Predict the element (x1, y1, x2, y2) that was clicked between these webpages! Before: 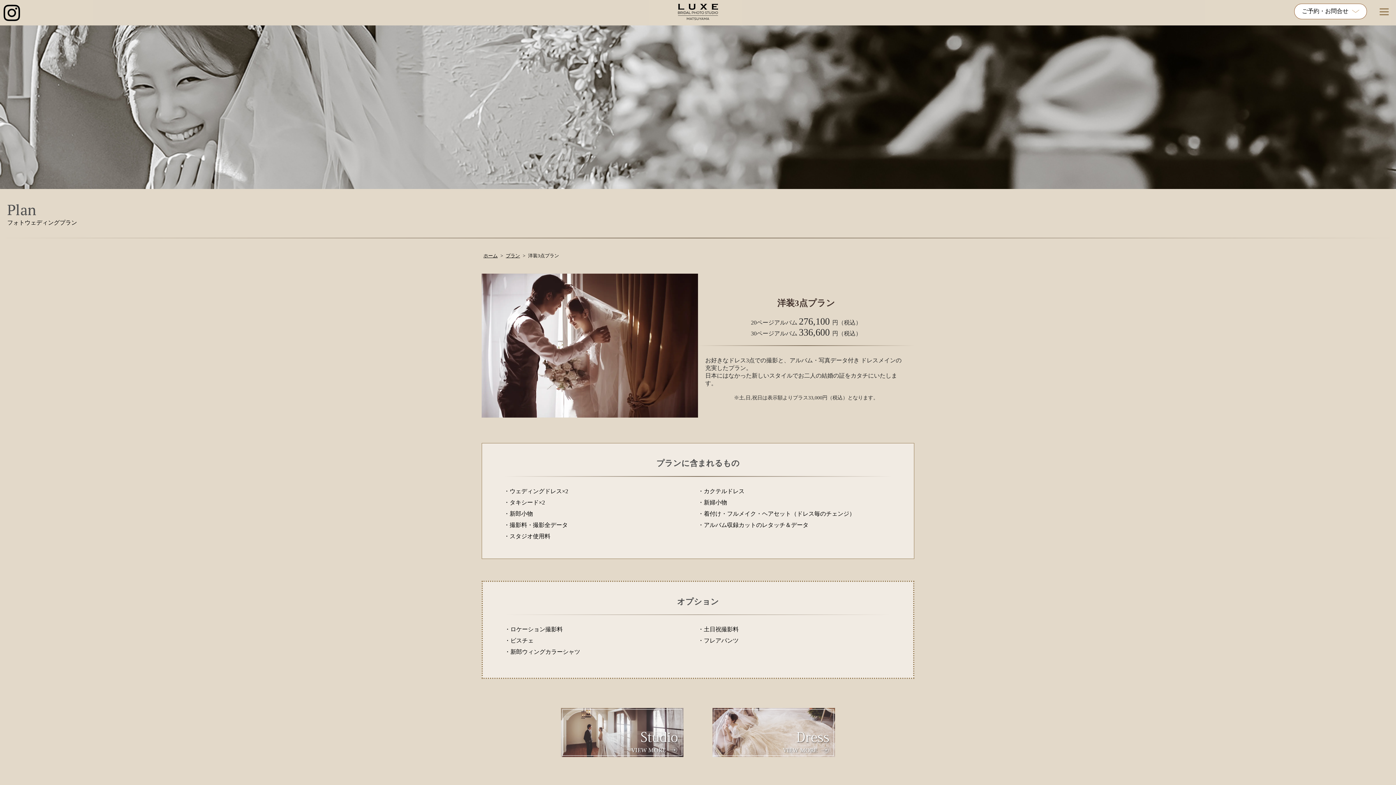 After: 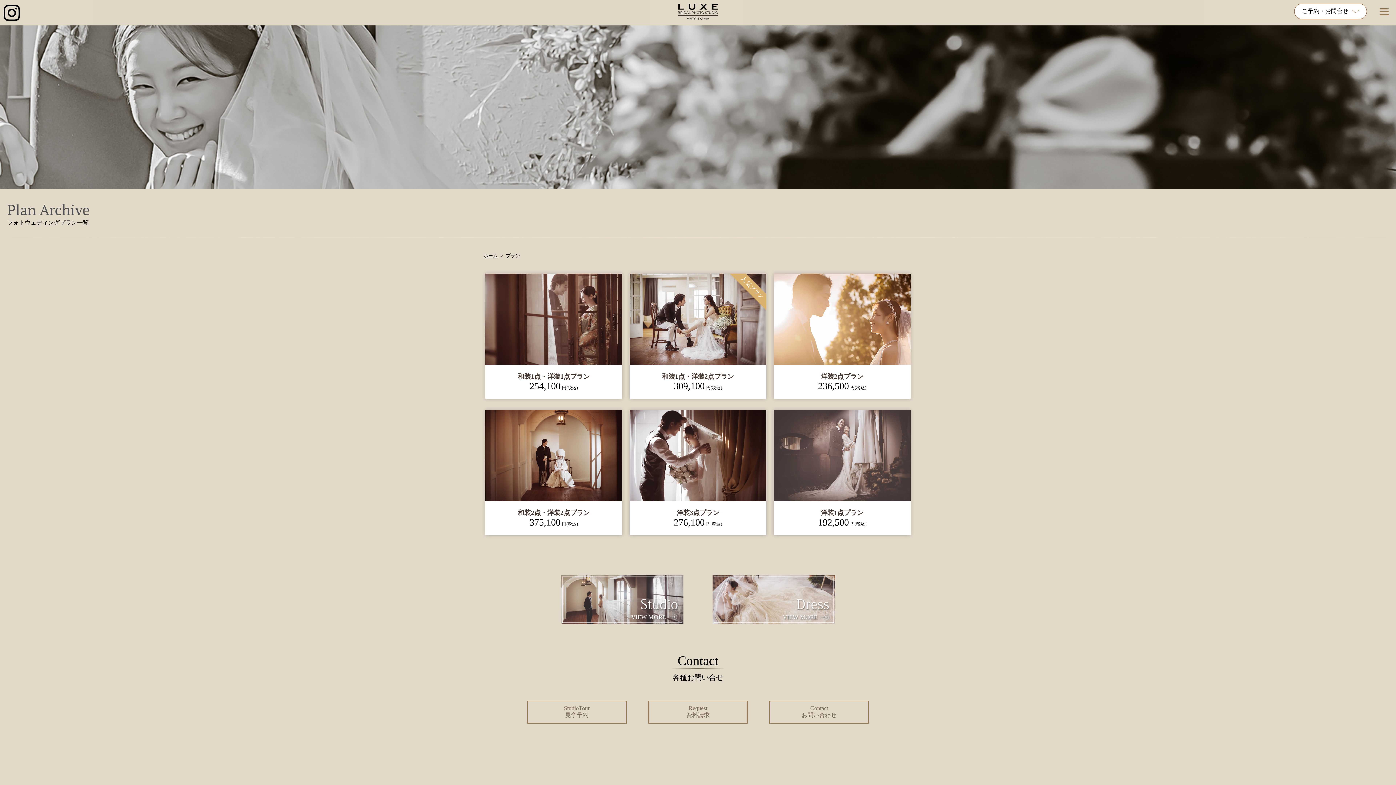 Action: label: プラン bbox: (505, 253, 520, 258)